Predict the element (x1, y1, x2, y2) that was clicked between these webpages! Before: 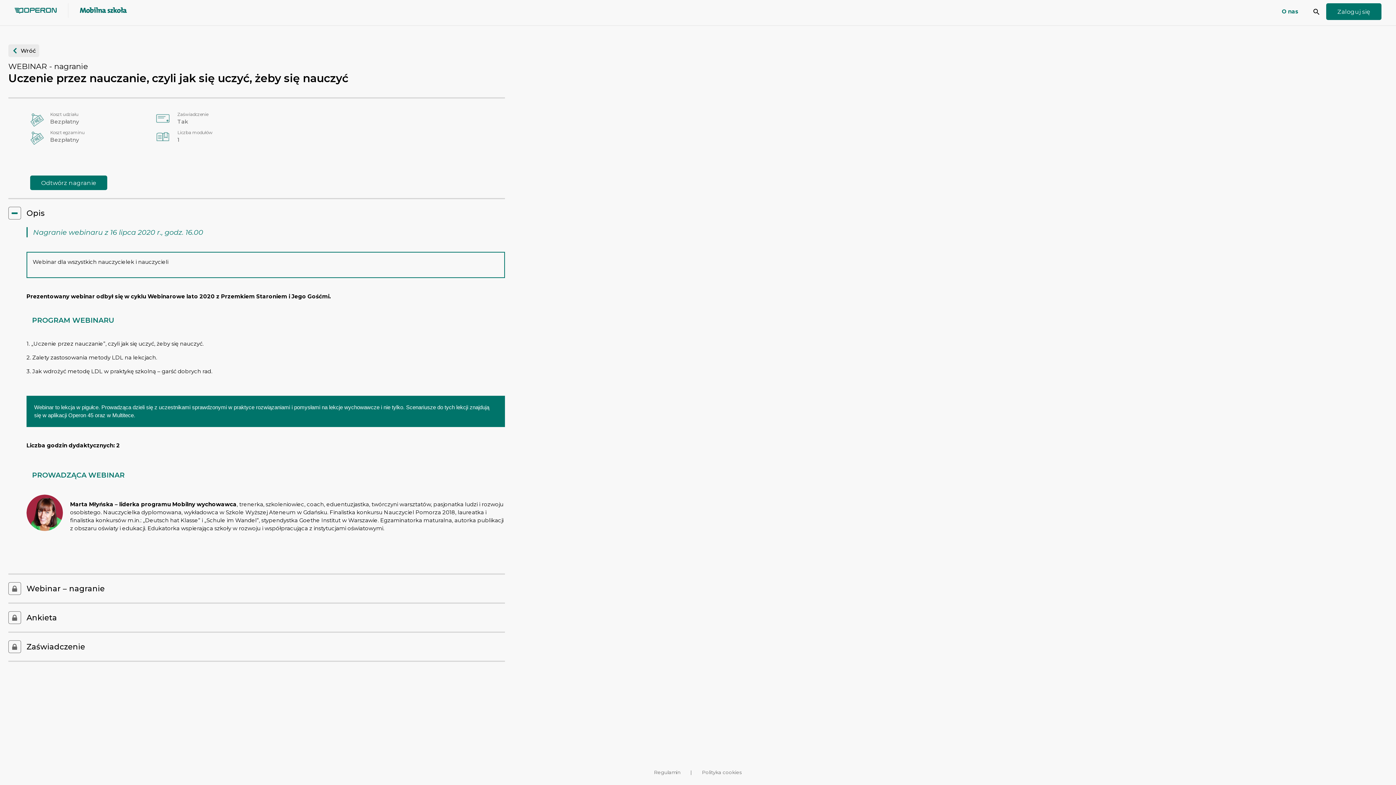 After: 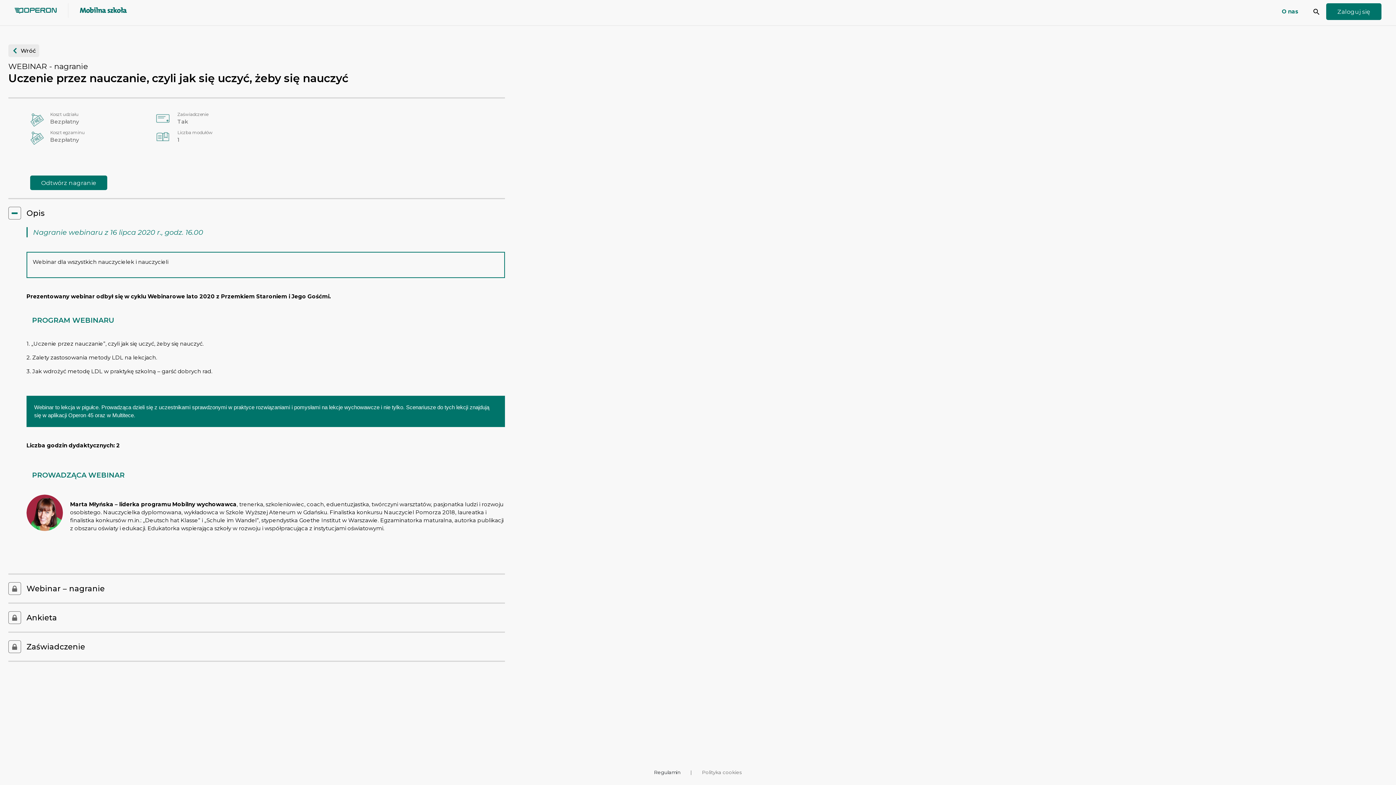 Action: label: Regulamin bbox: (654, 769, 680, 776)